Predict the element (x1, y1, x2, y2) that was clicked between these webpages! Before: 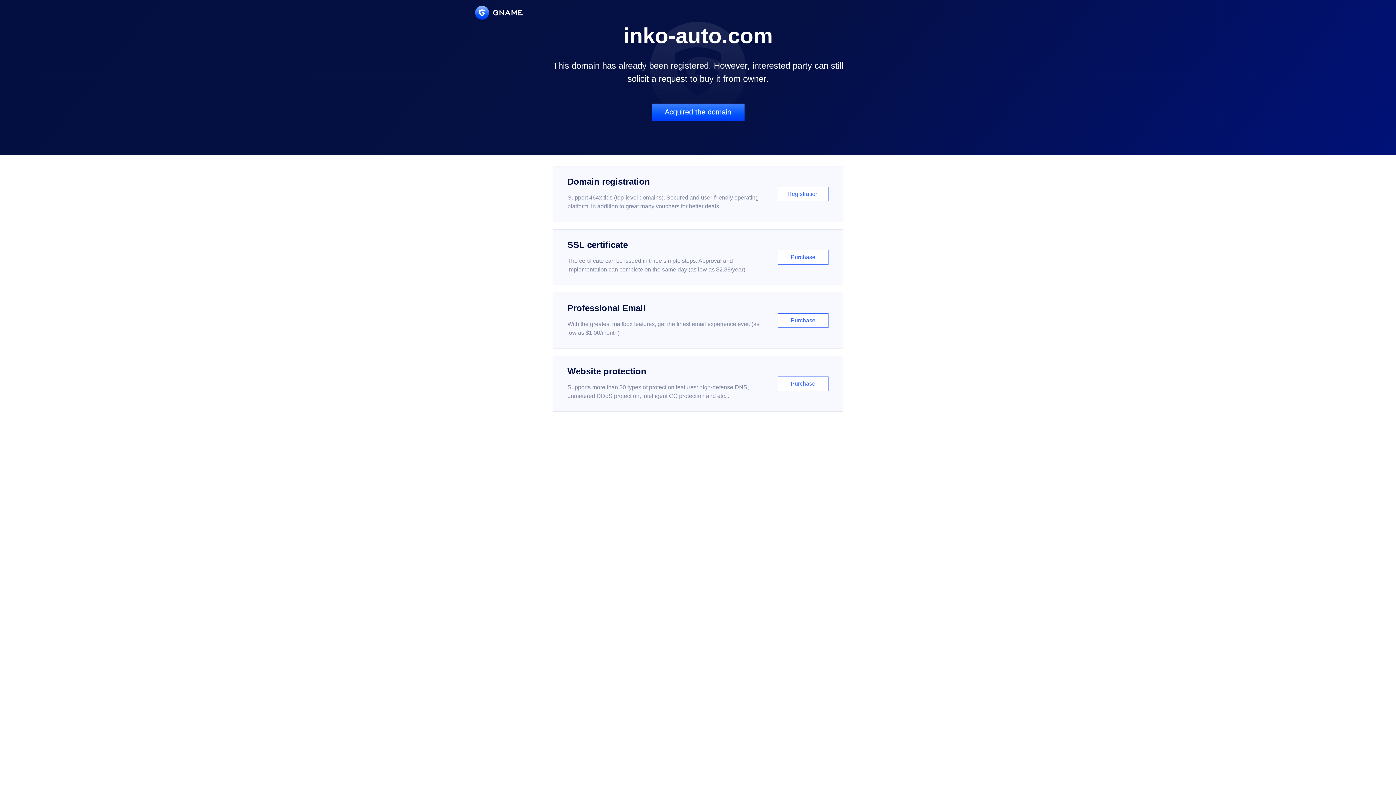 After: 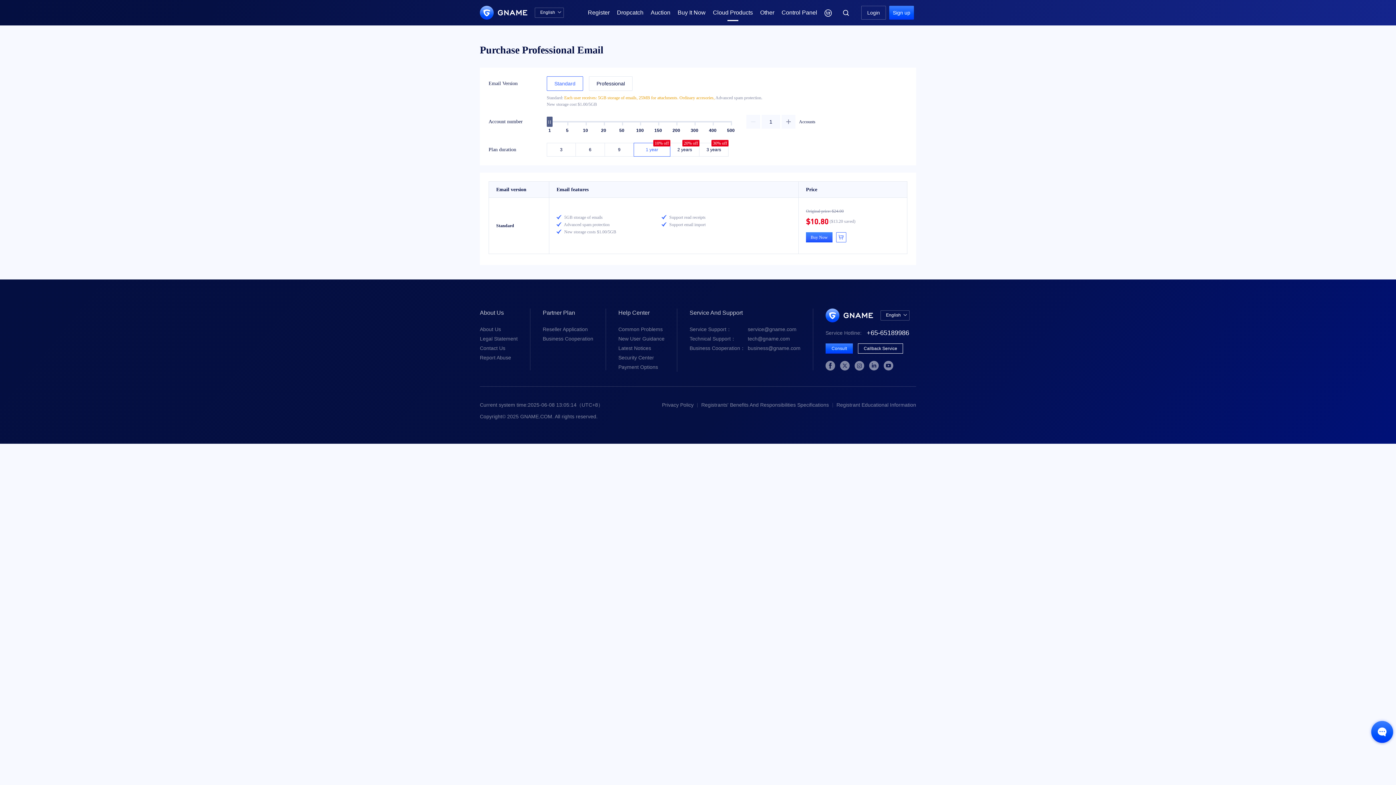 Action: bbox: (552, 292, 843, 348) label: Professional Email

With the greatest mailbox features, get the finest email experience ever. (as low as $1.00/month)

Purchase